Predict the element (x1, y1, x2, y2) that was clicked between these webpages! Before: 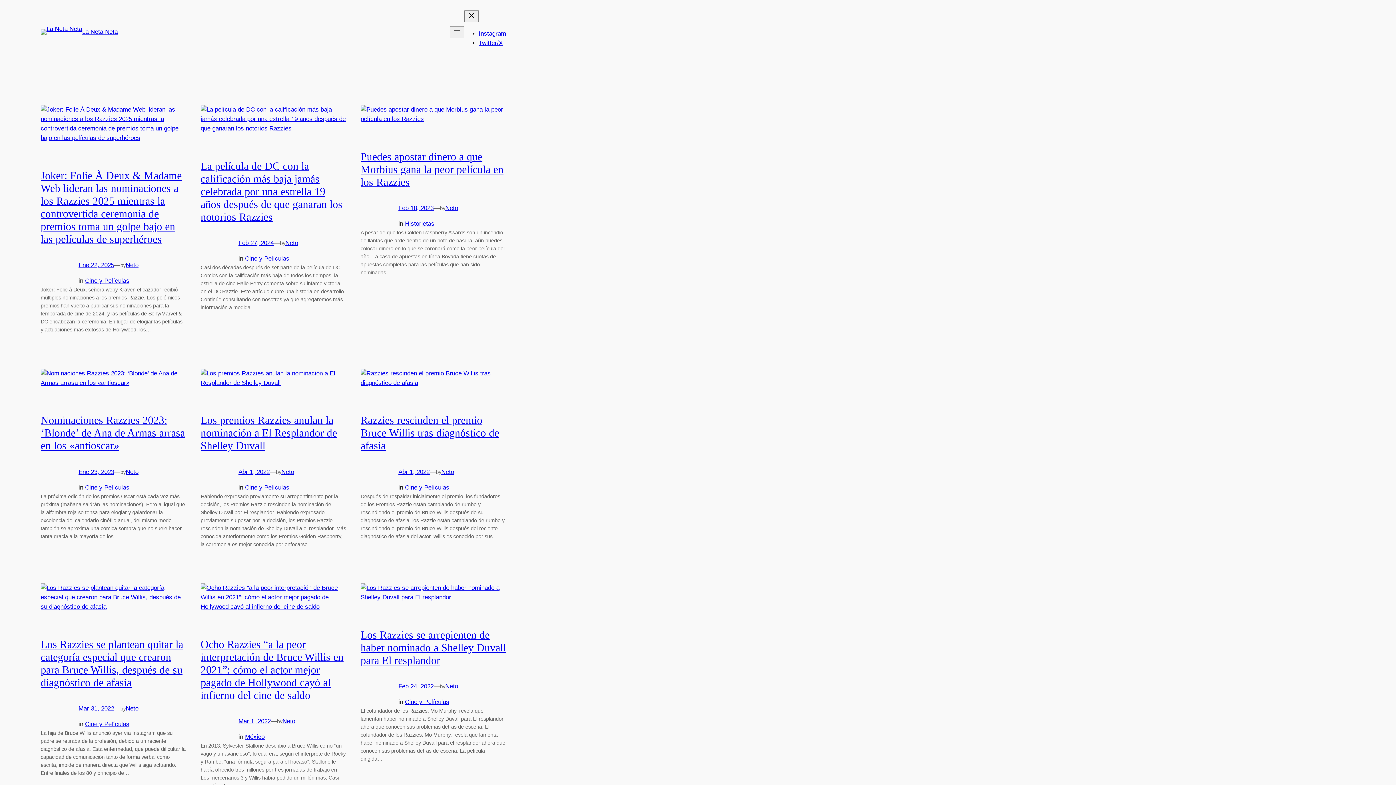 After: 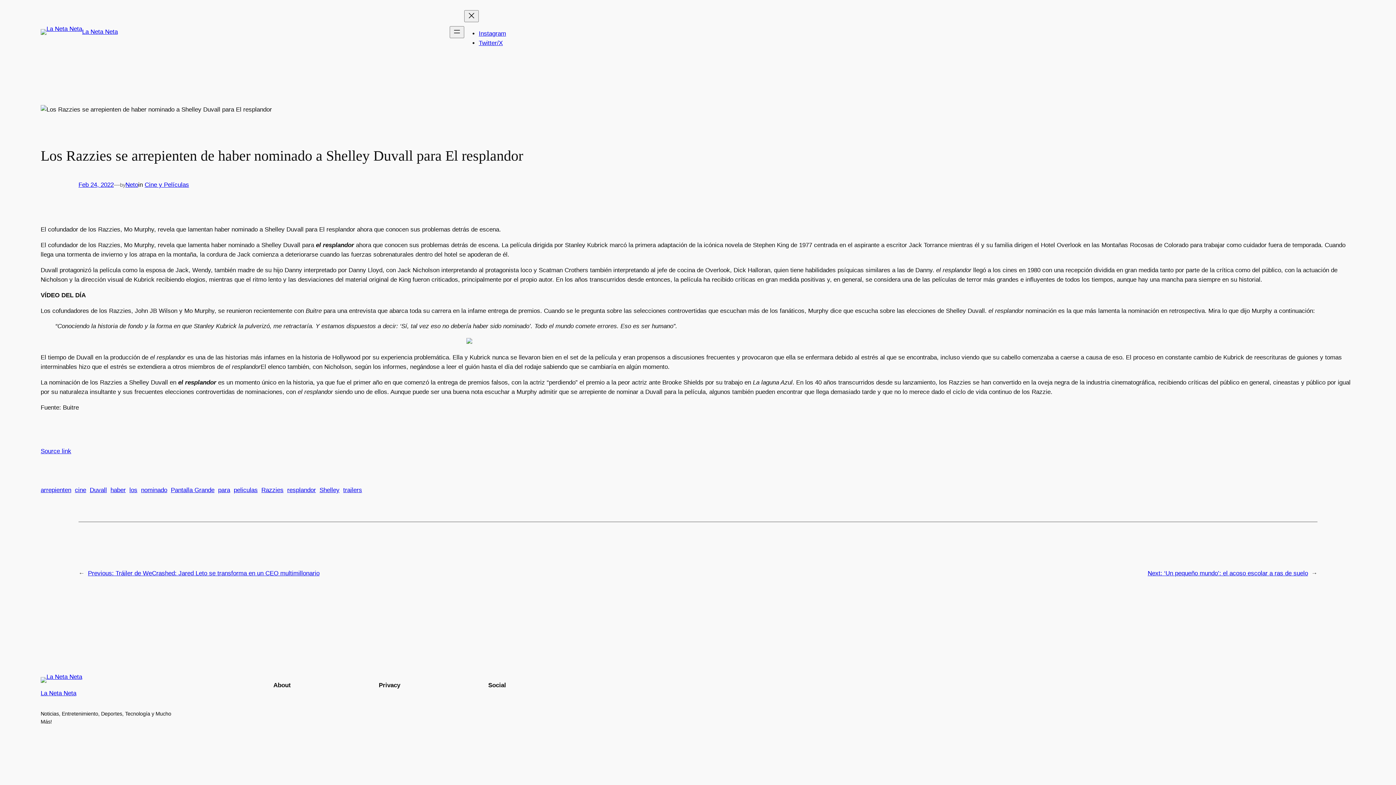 Action: label: Feb 24, 2022 bbox: (398, 683, 433, 690)